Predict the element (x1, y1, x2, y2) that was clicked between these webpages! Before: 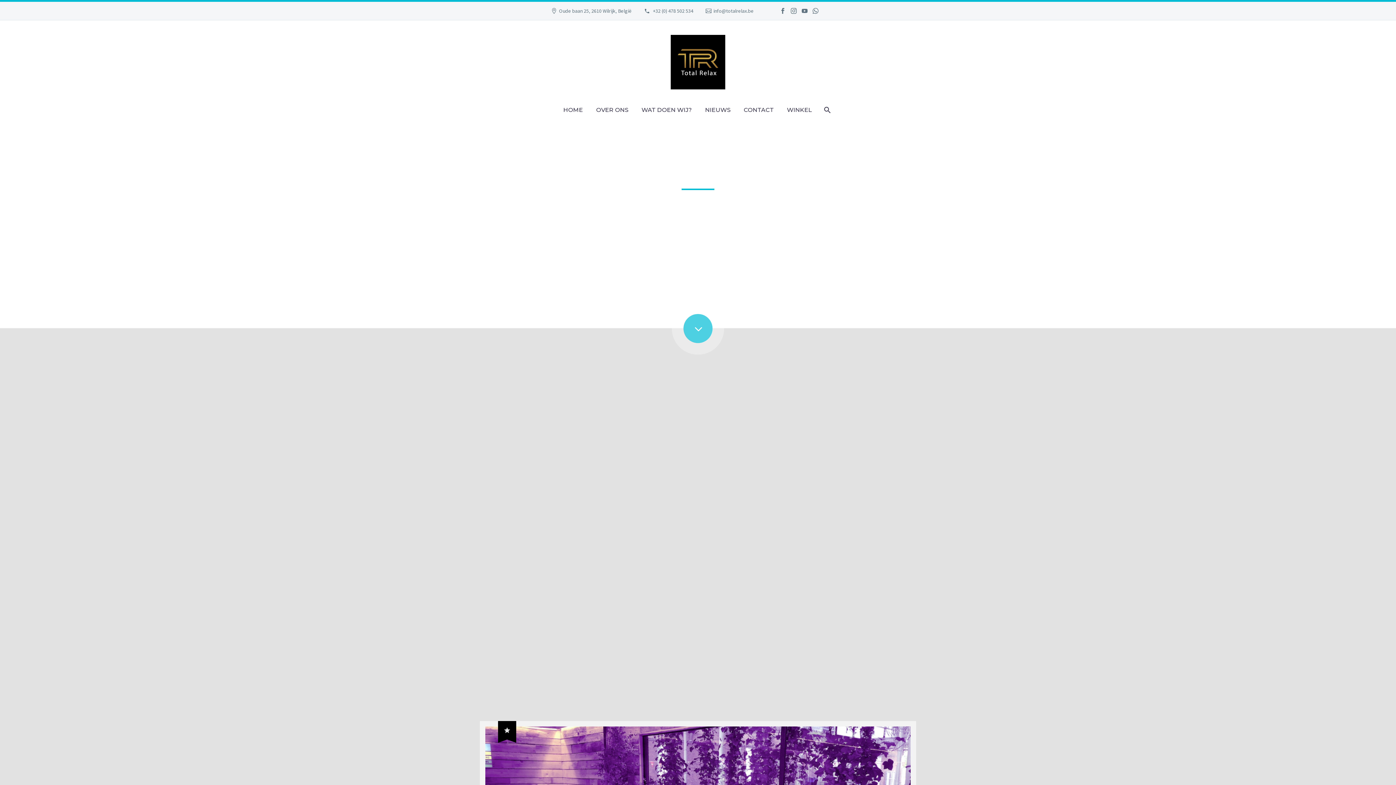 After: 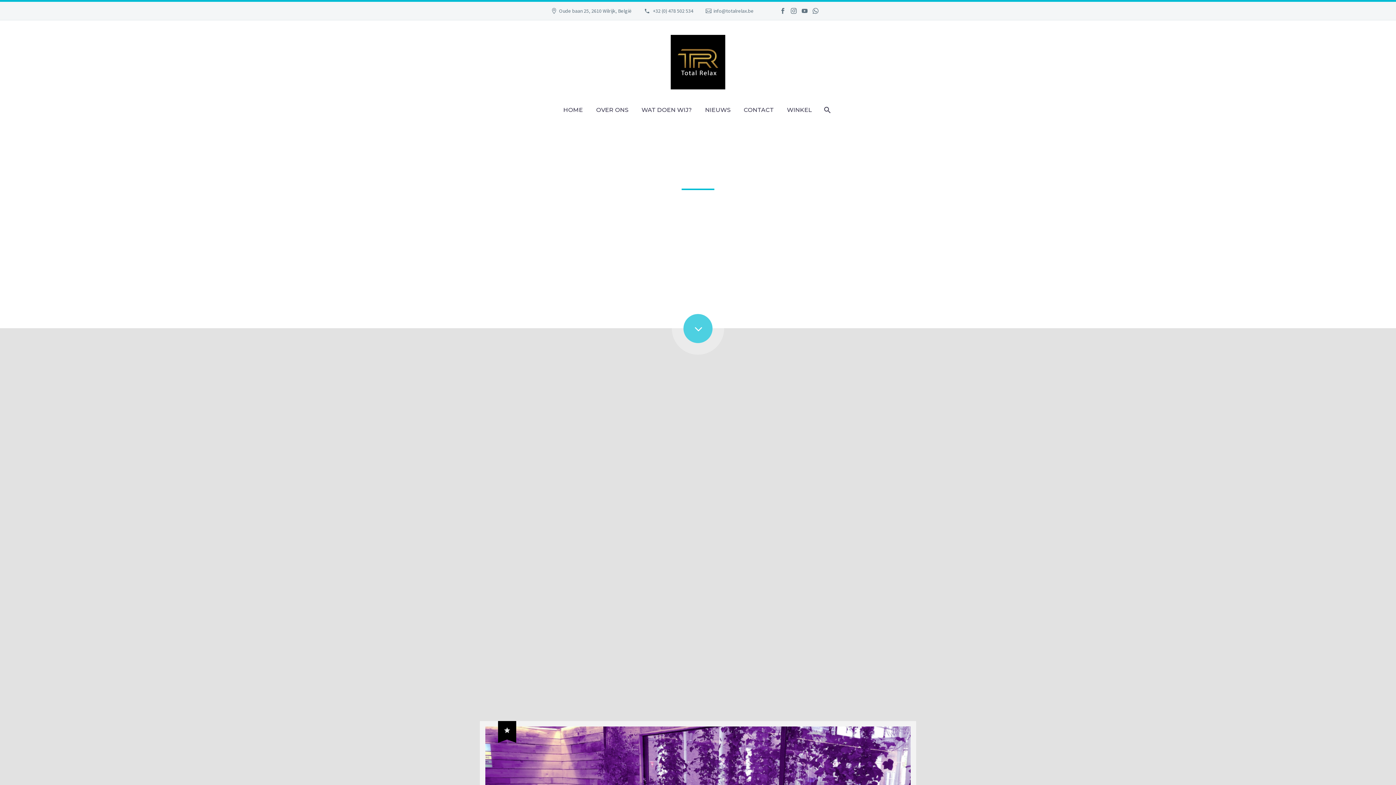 Action: bbox: (683, 314, 712, 343) label: 3